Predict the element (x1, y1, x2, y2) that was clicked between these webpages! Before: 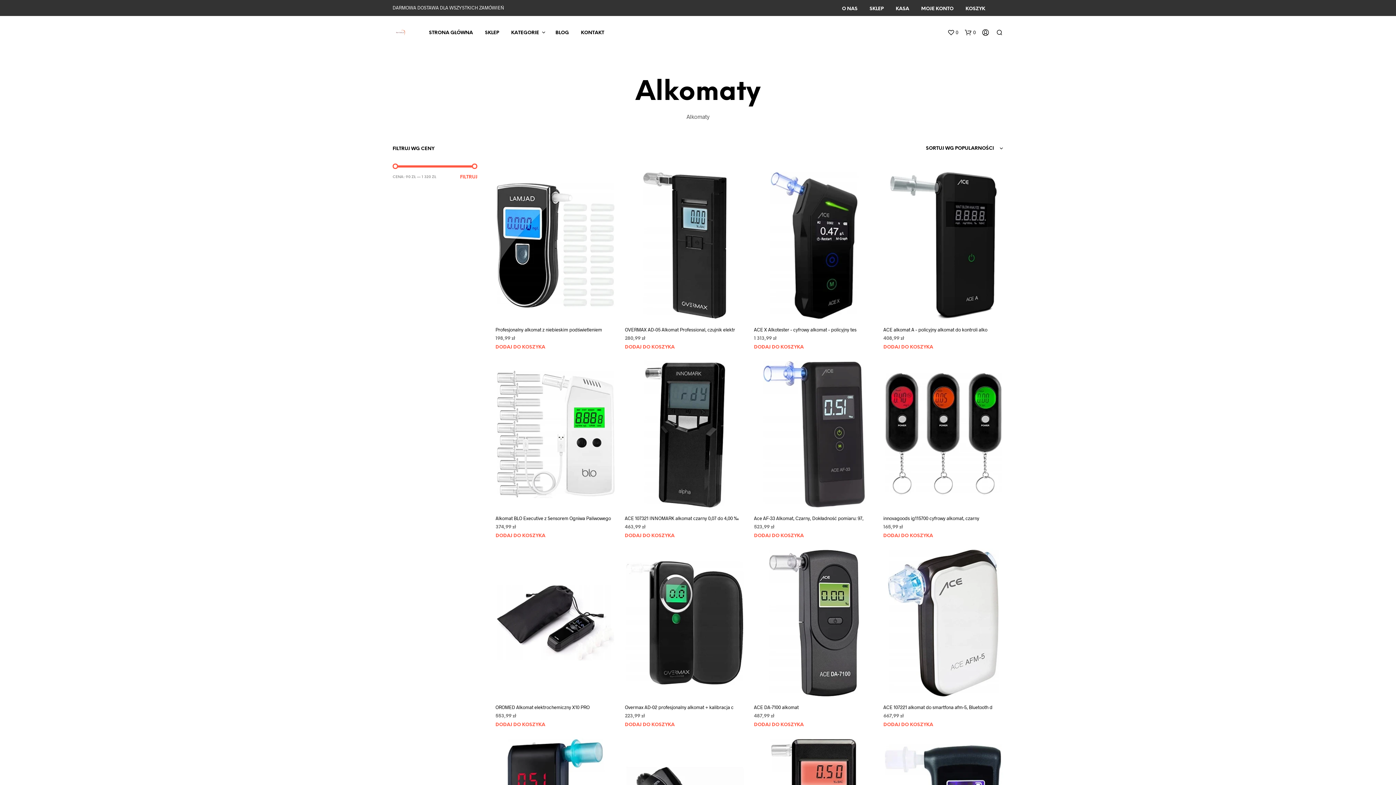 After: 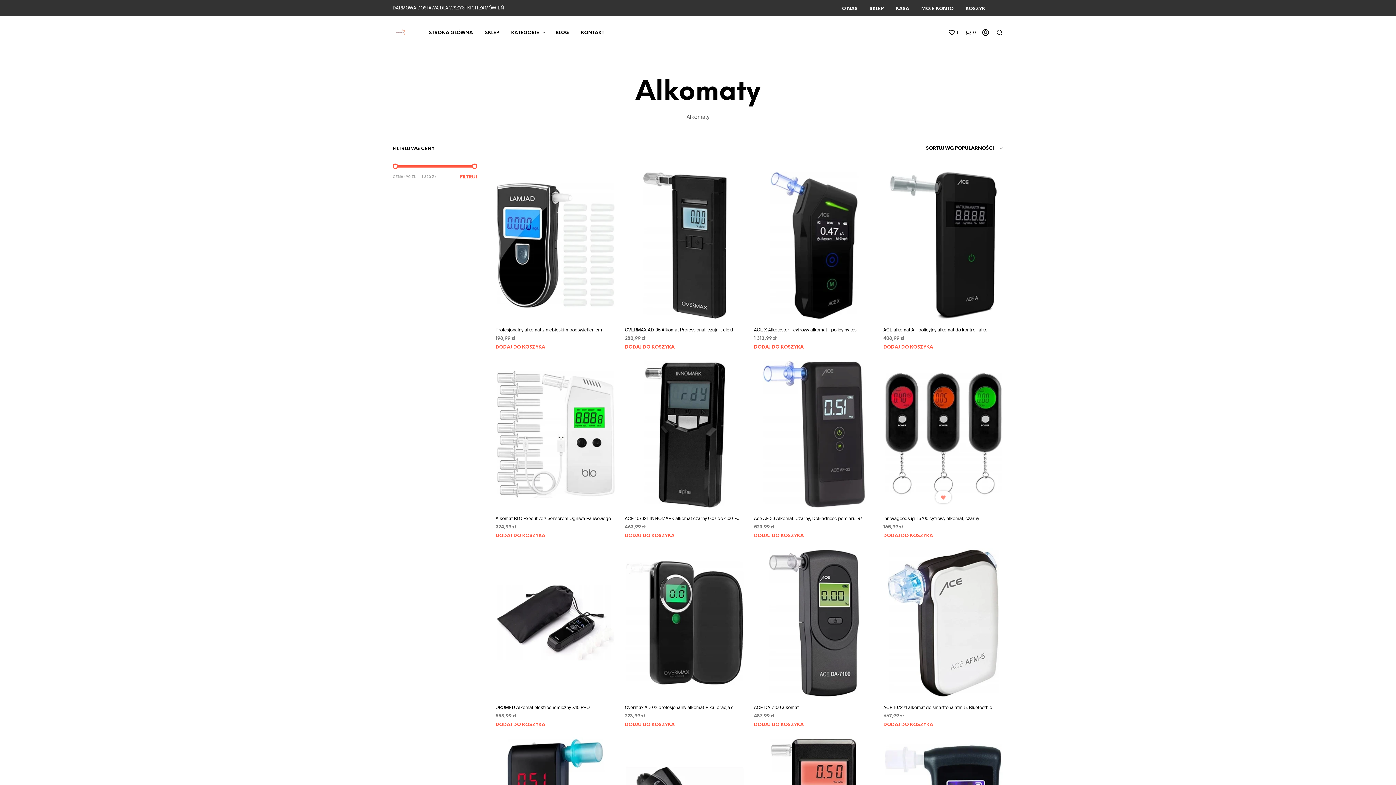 Action: label:   DODAJ DO ULUBIONYCH bbox: (940, 495, 946, 501)